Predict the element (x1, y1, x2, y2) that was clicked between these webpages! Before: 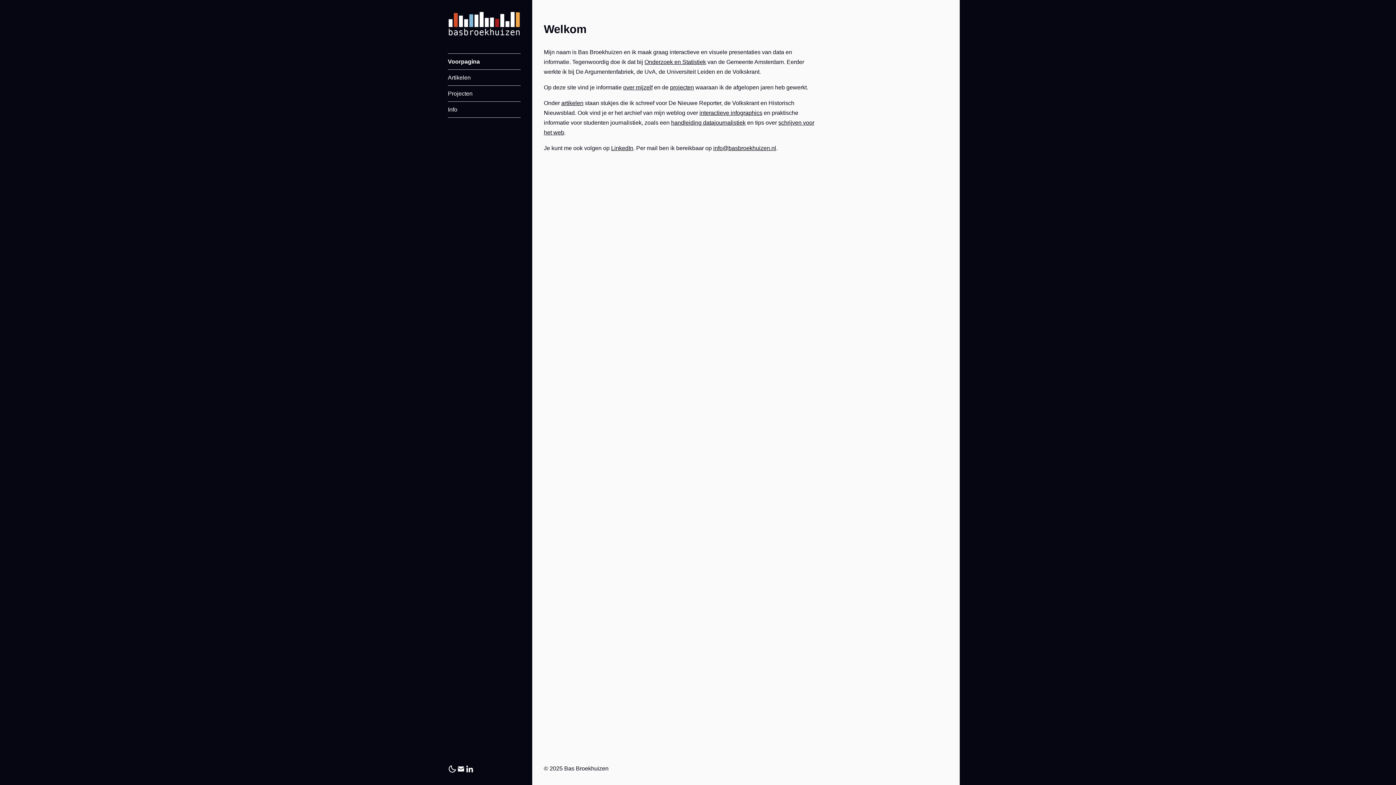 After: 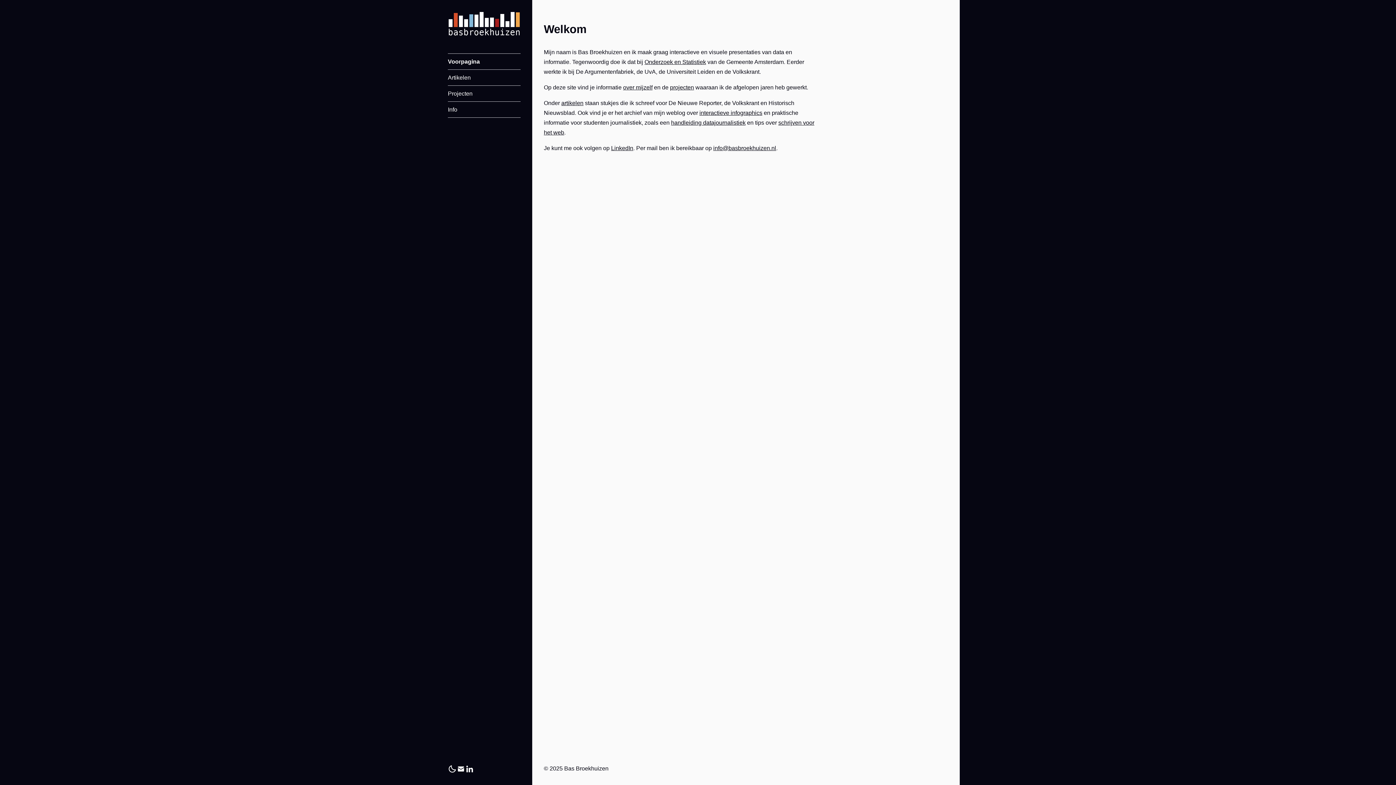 Action: bbox: (465, 765, 474, 773)